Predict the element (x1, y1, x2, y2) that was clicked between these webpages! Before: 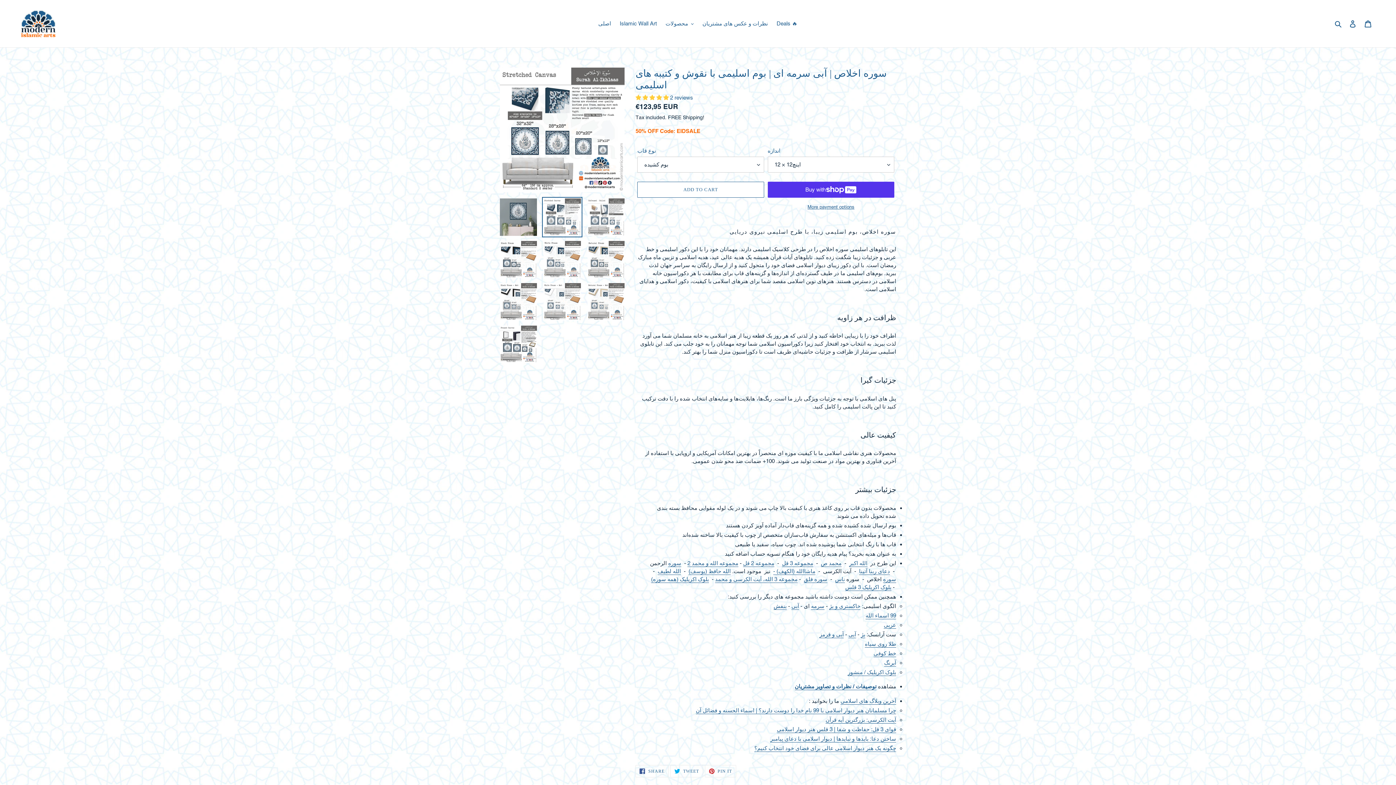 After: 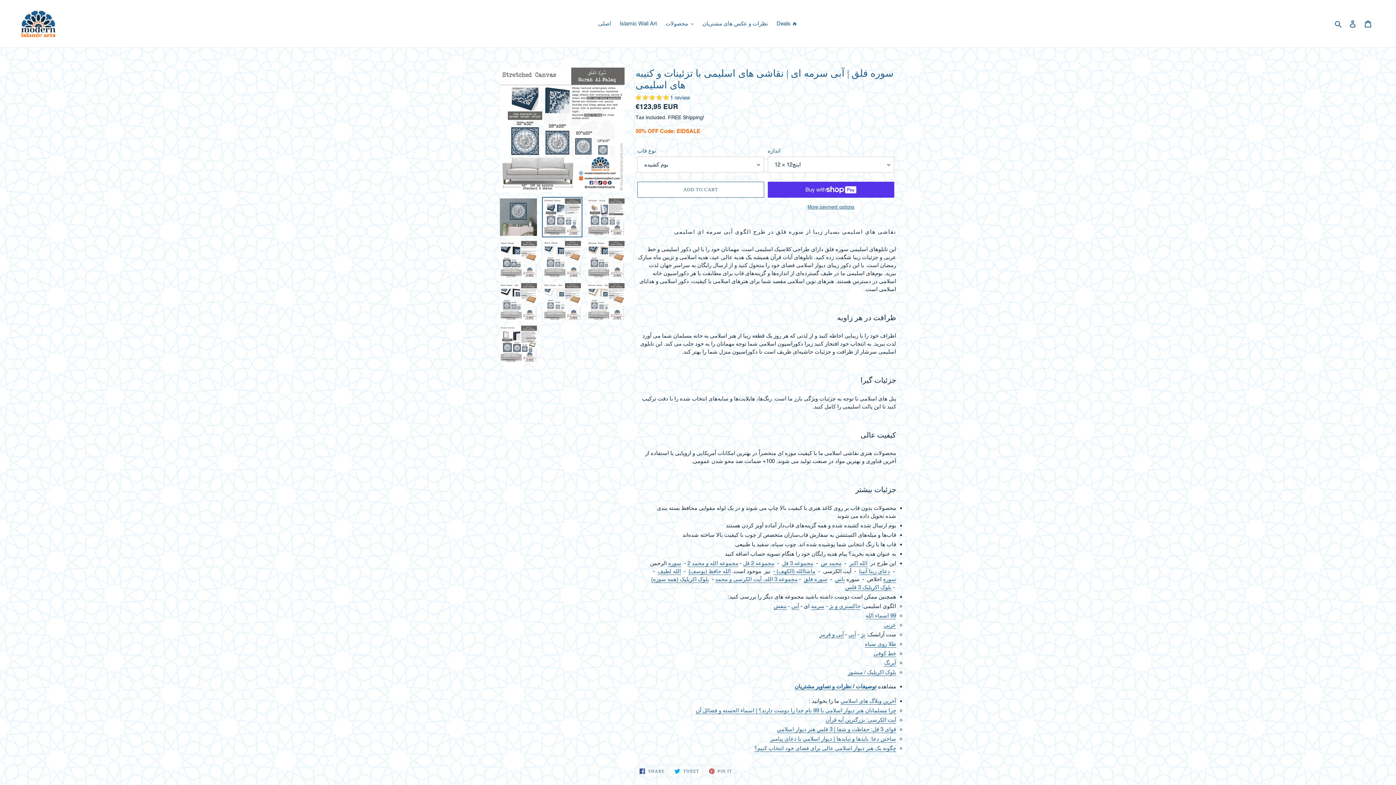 Action: label: سوره فلق bbox: (803, 576, 827, 583)